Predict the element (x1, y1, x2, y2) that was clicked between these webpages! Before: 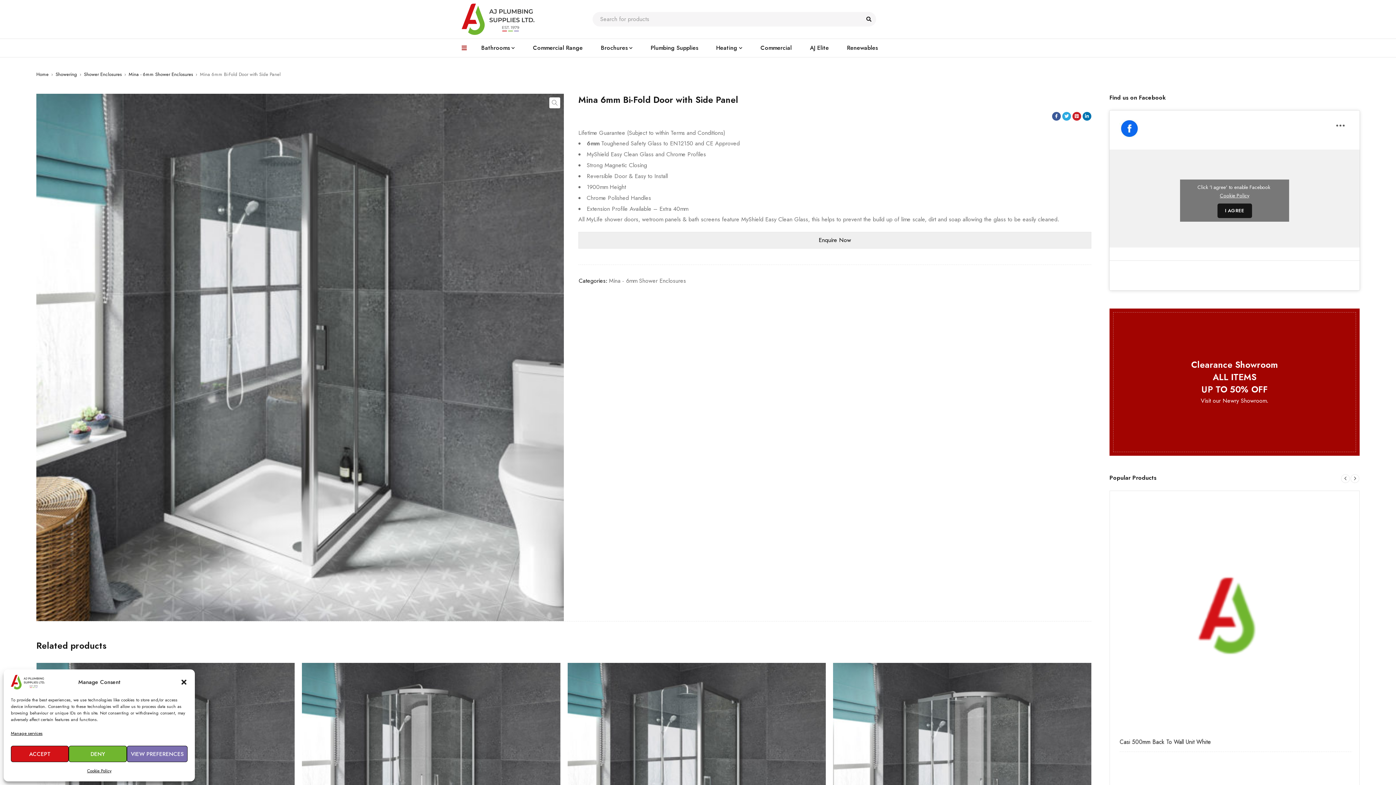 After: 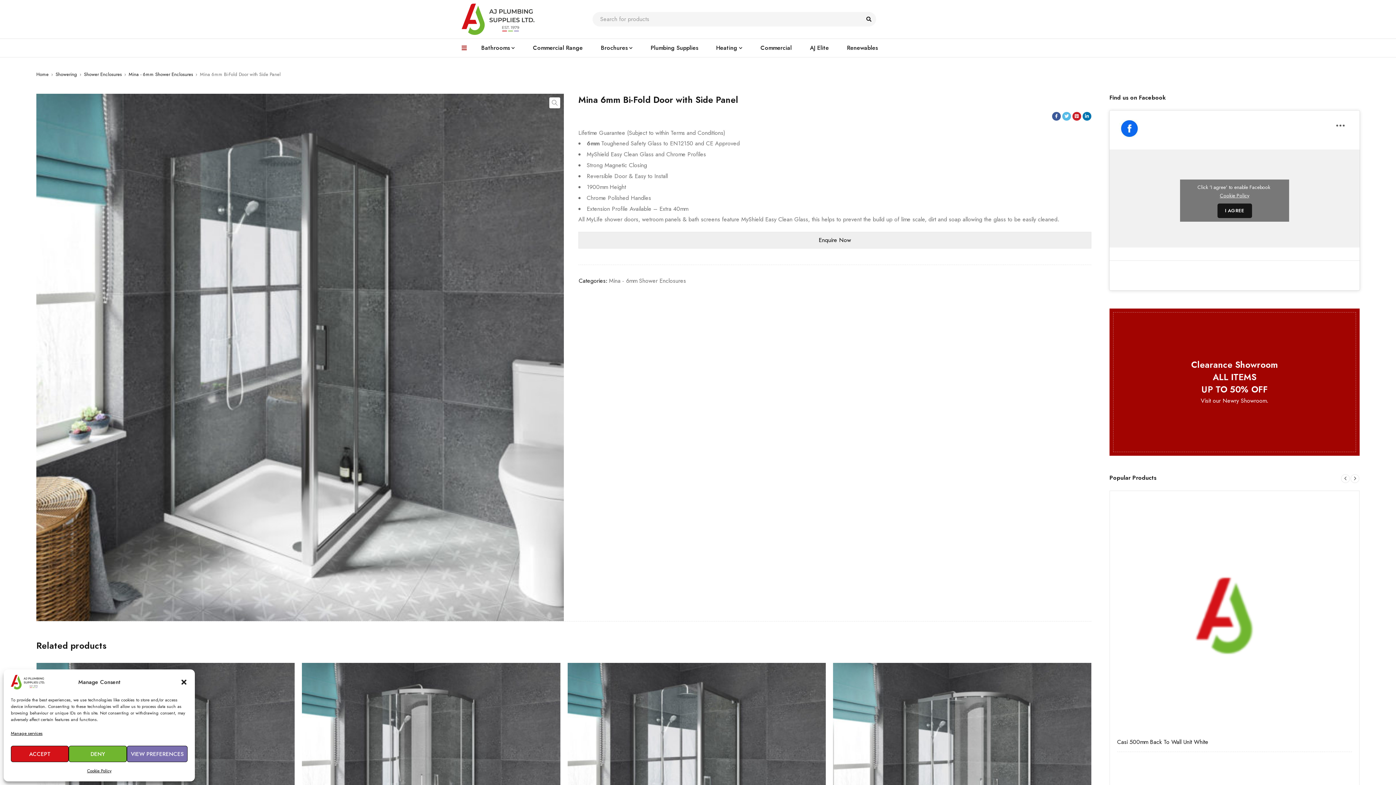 Action: bbox: (1062, 112, 1071, 120)